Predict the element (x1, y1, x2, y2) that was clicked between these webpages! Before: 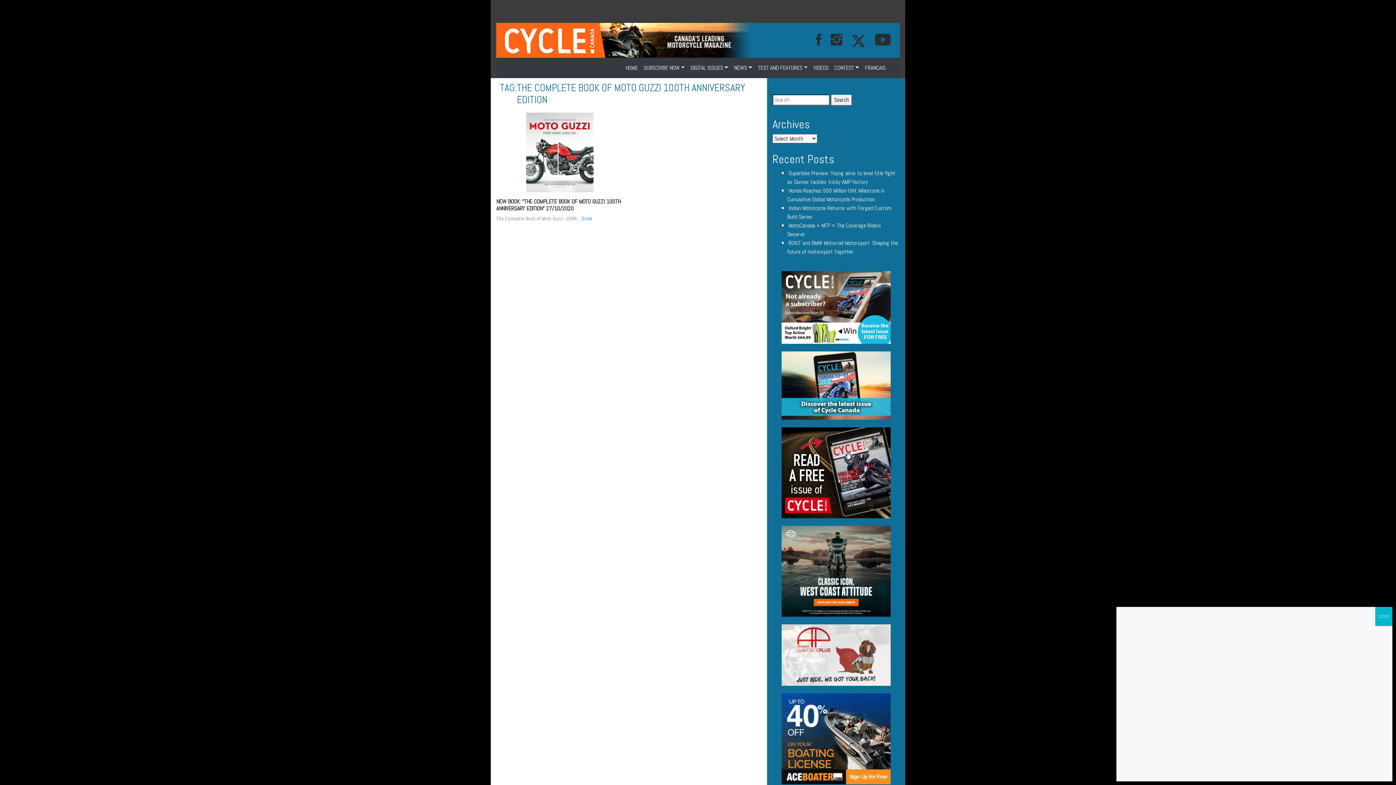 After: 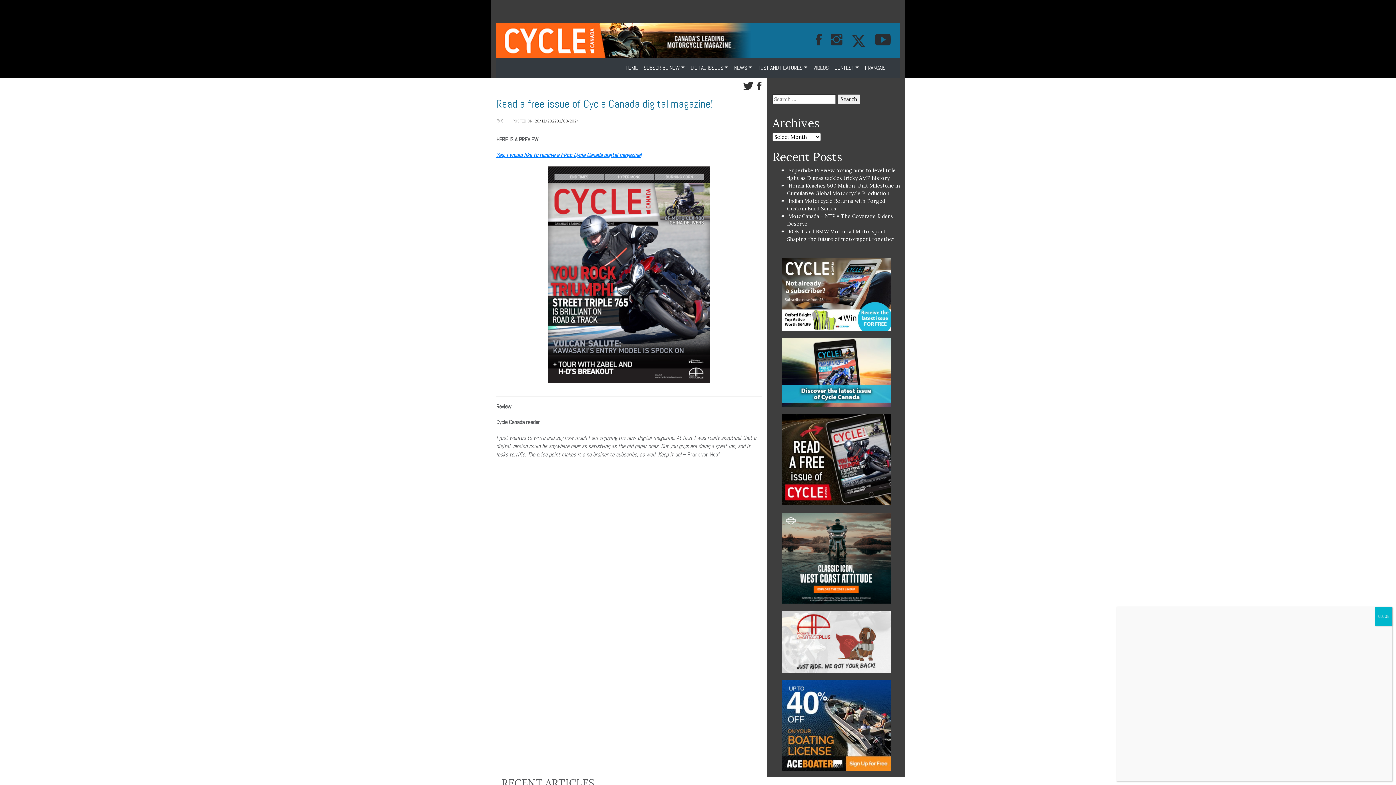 Action: bbox: (781, 467, 890, 475)